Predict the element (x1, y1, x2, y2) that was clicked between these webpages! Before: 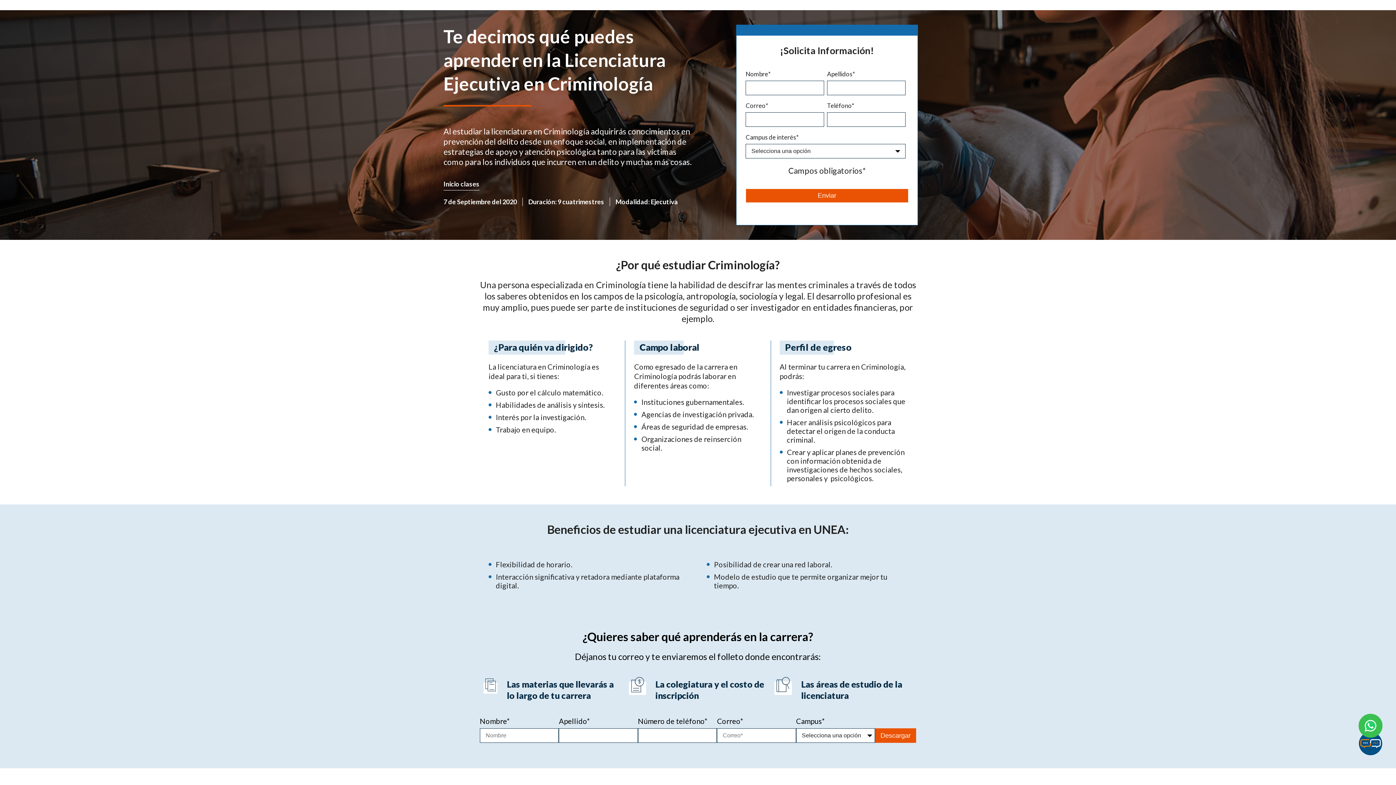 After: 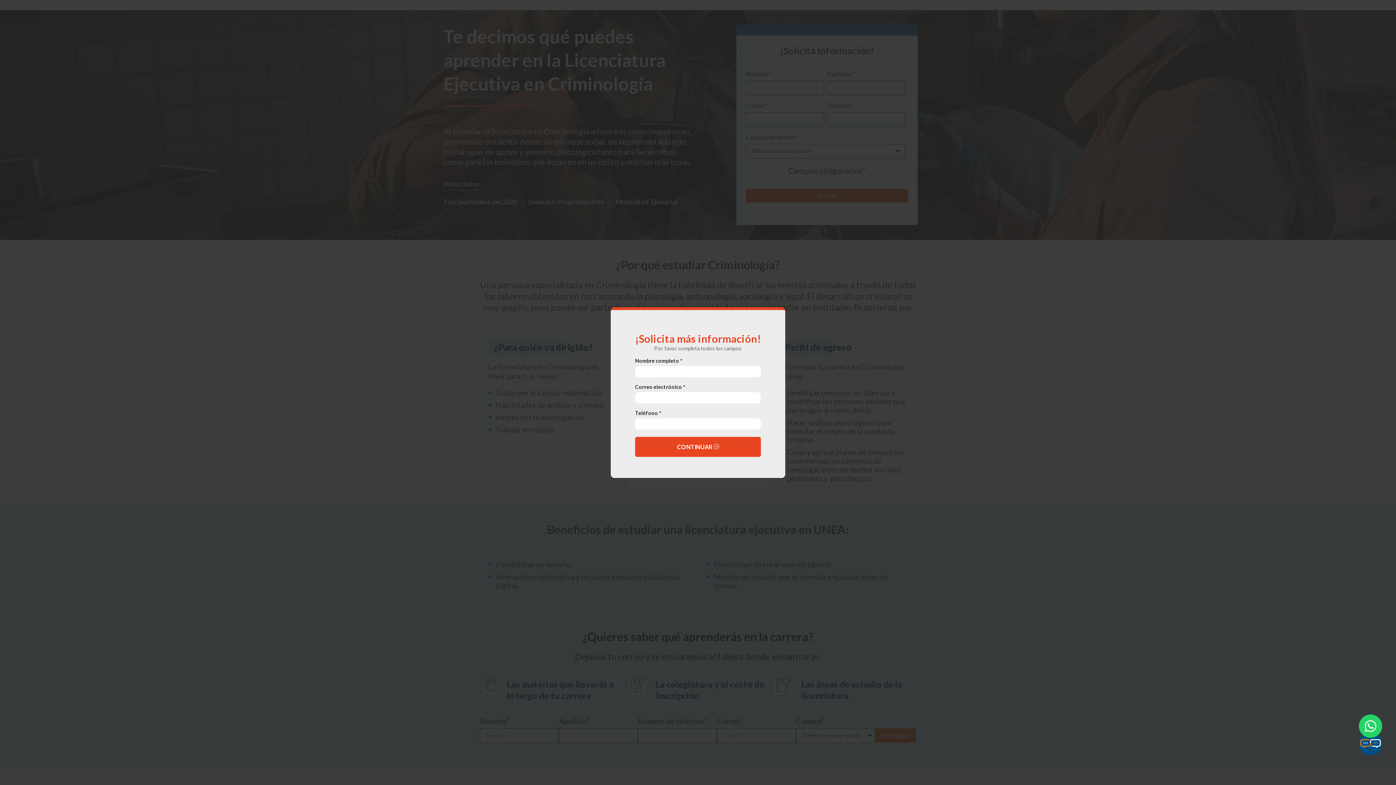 Action: bbox: (1359, 732, 1382, 755)